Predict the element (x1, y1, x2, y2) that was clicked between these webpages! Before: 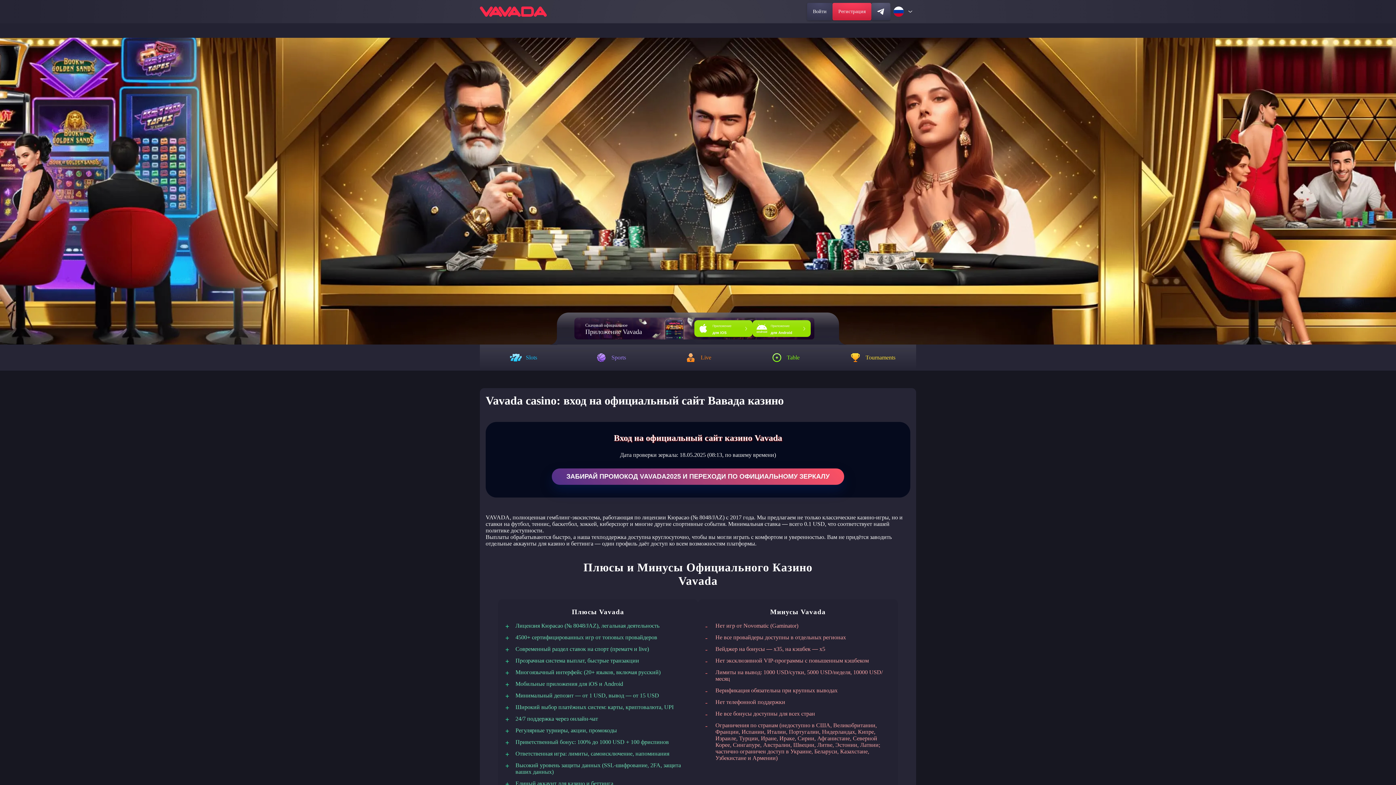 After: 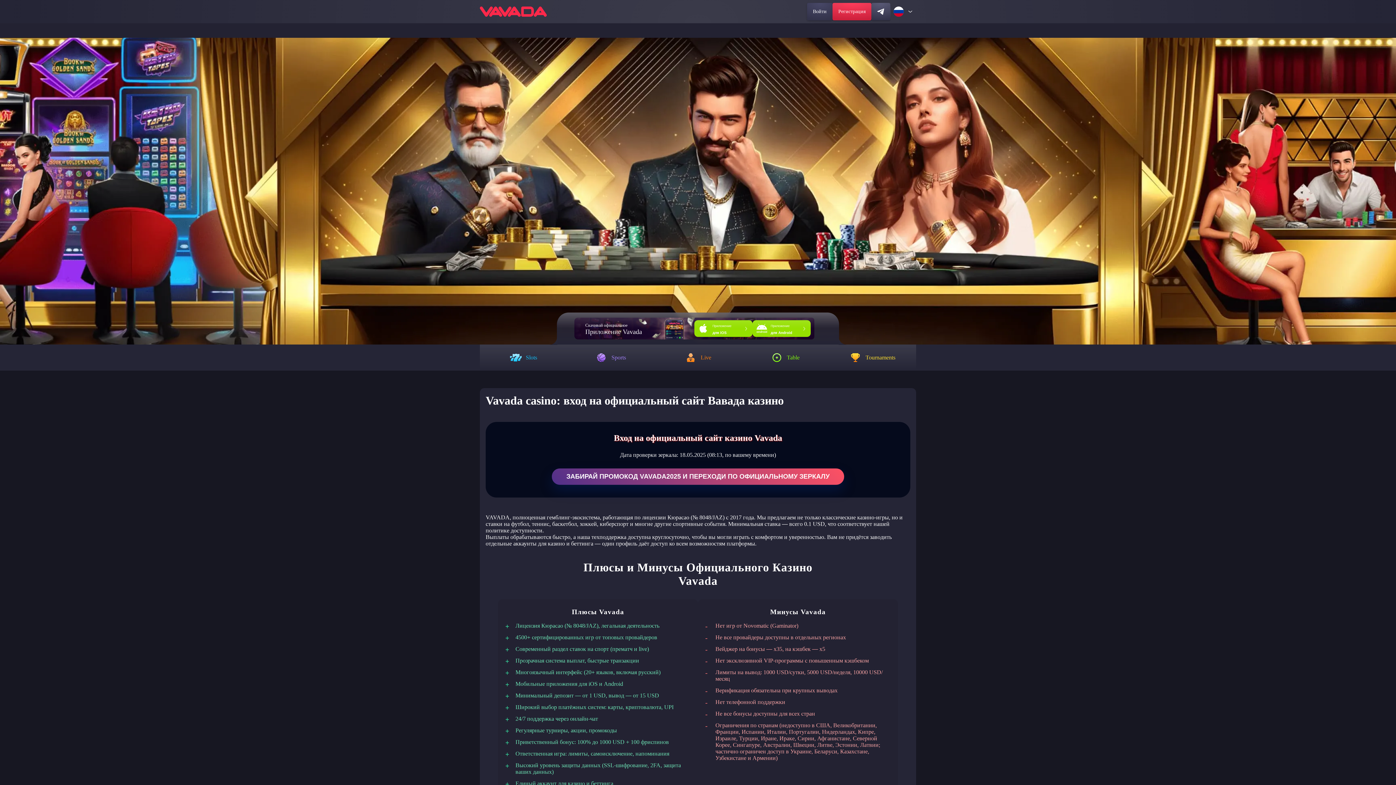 Action: label: ЗАБИРАЙ ПРОМОКОД VAVADA2025 И ПЕРЕХОДИ ПО ОФИЦИАЛЬНОМУ ЗЕРКАЛУ bbox: (552, 468, 844, 485)